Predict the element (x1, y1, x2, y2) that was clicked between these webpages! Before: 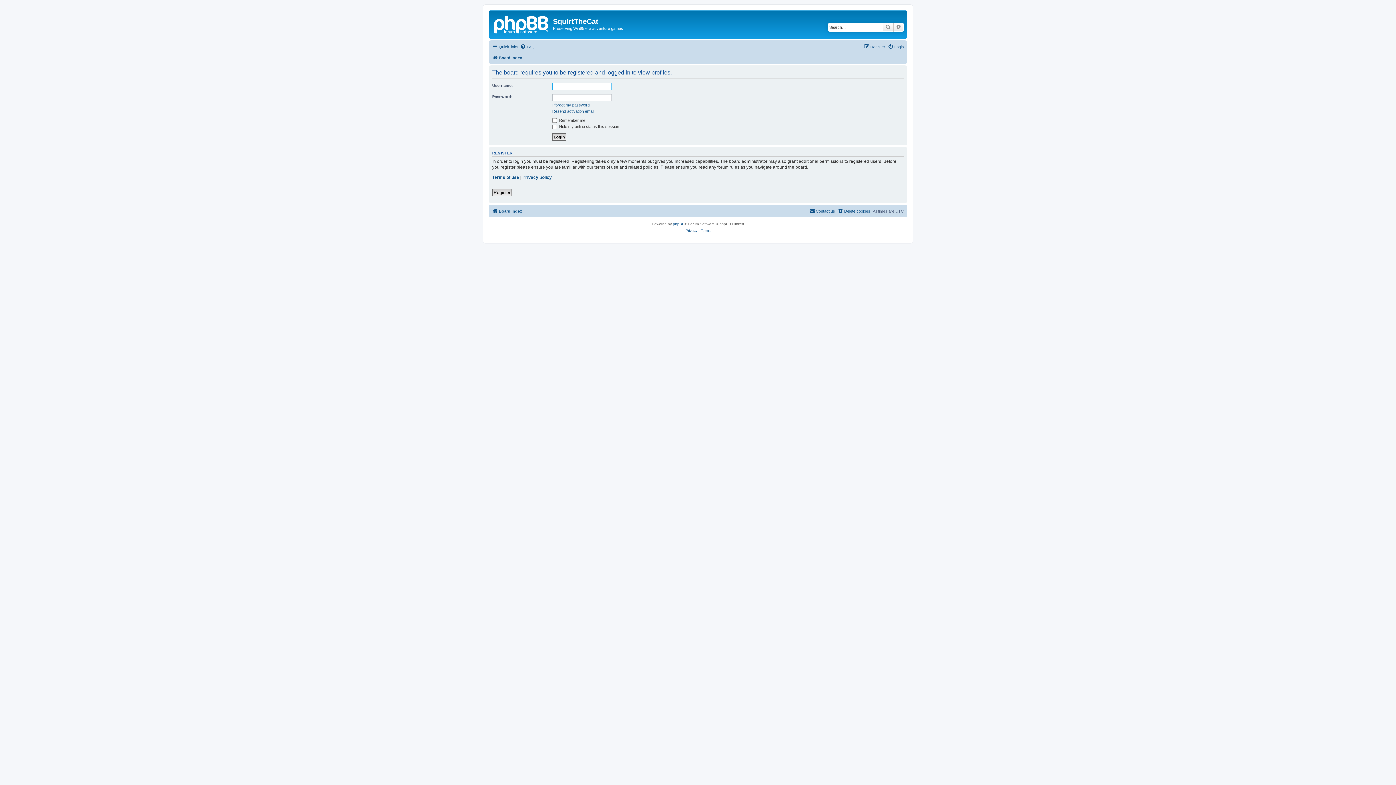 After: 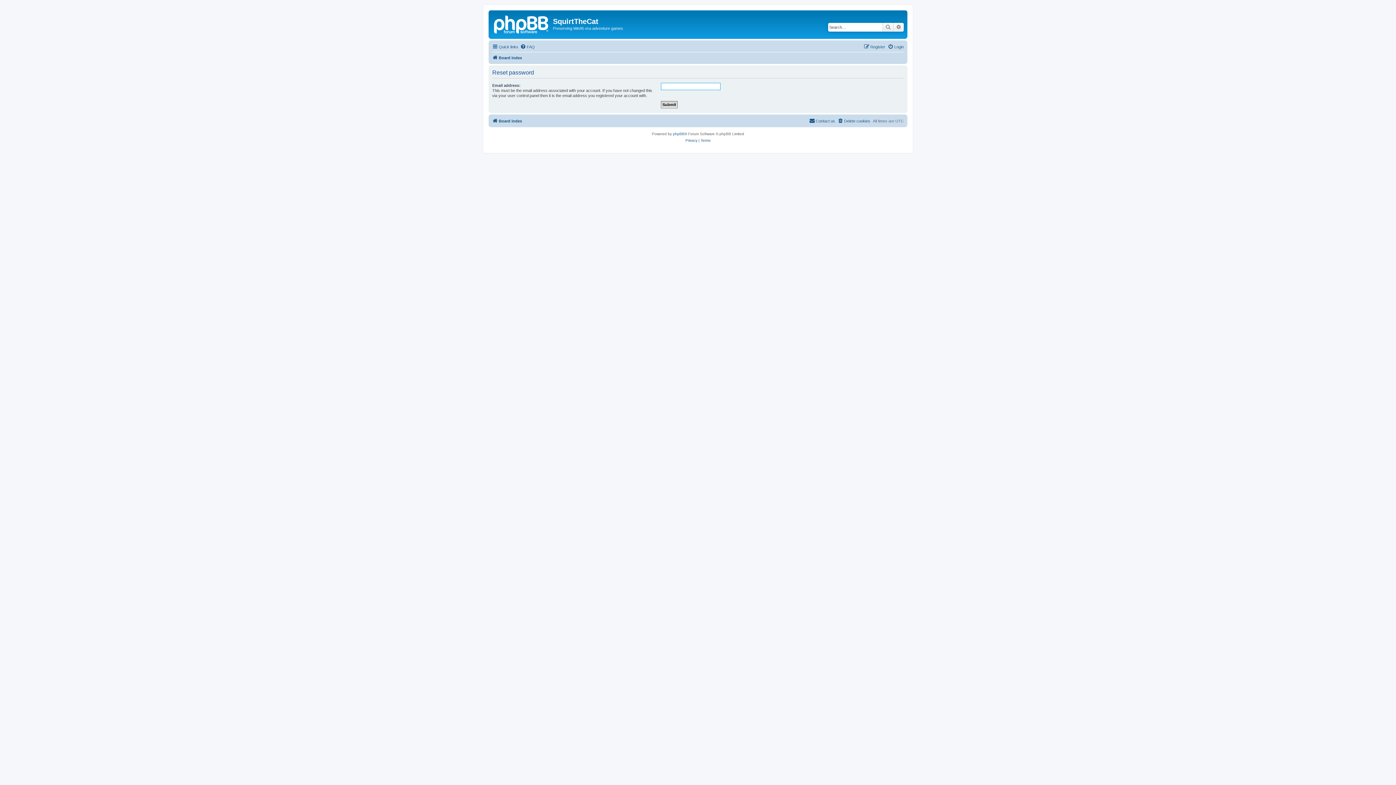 Action: label: I forgot my password bbox: (552, 102, 589, 107)